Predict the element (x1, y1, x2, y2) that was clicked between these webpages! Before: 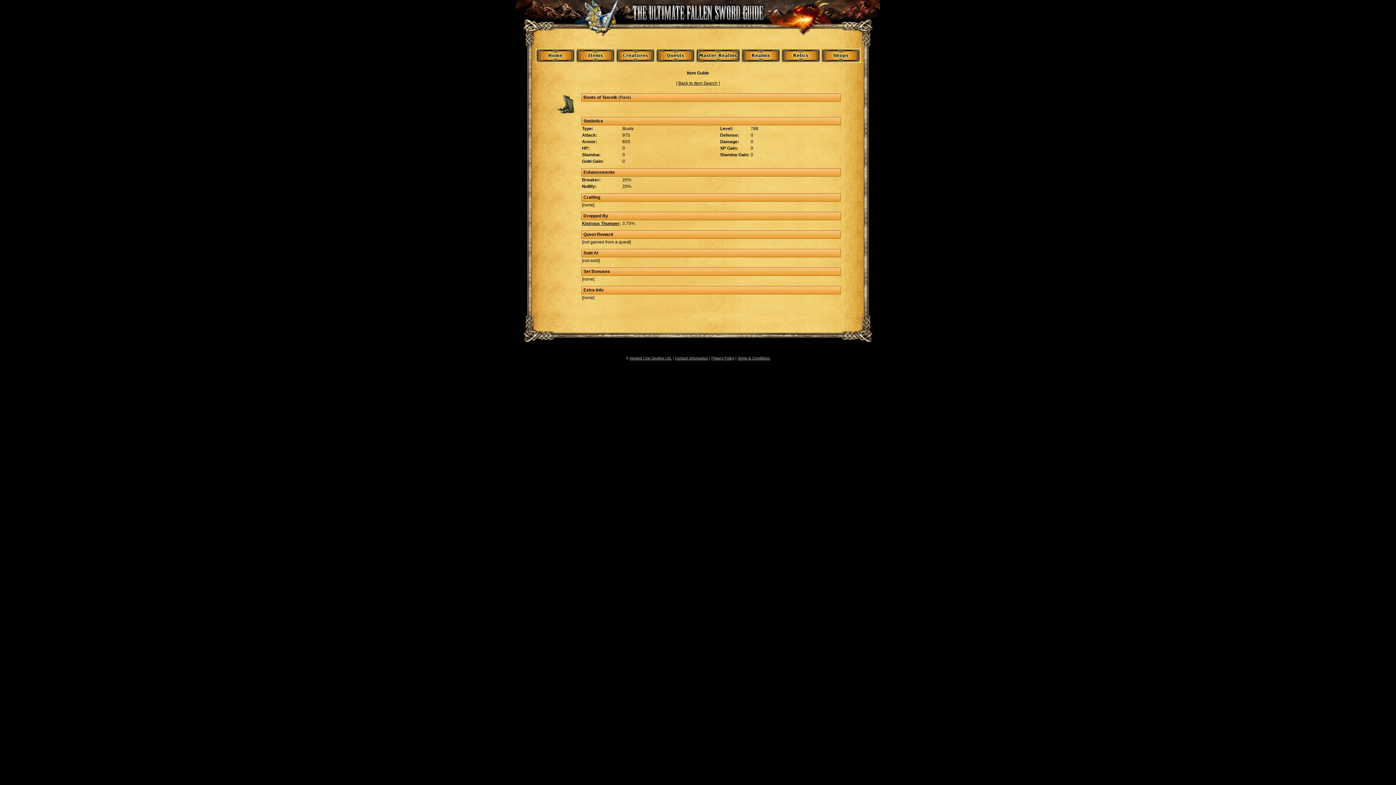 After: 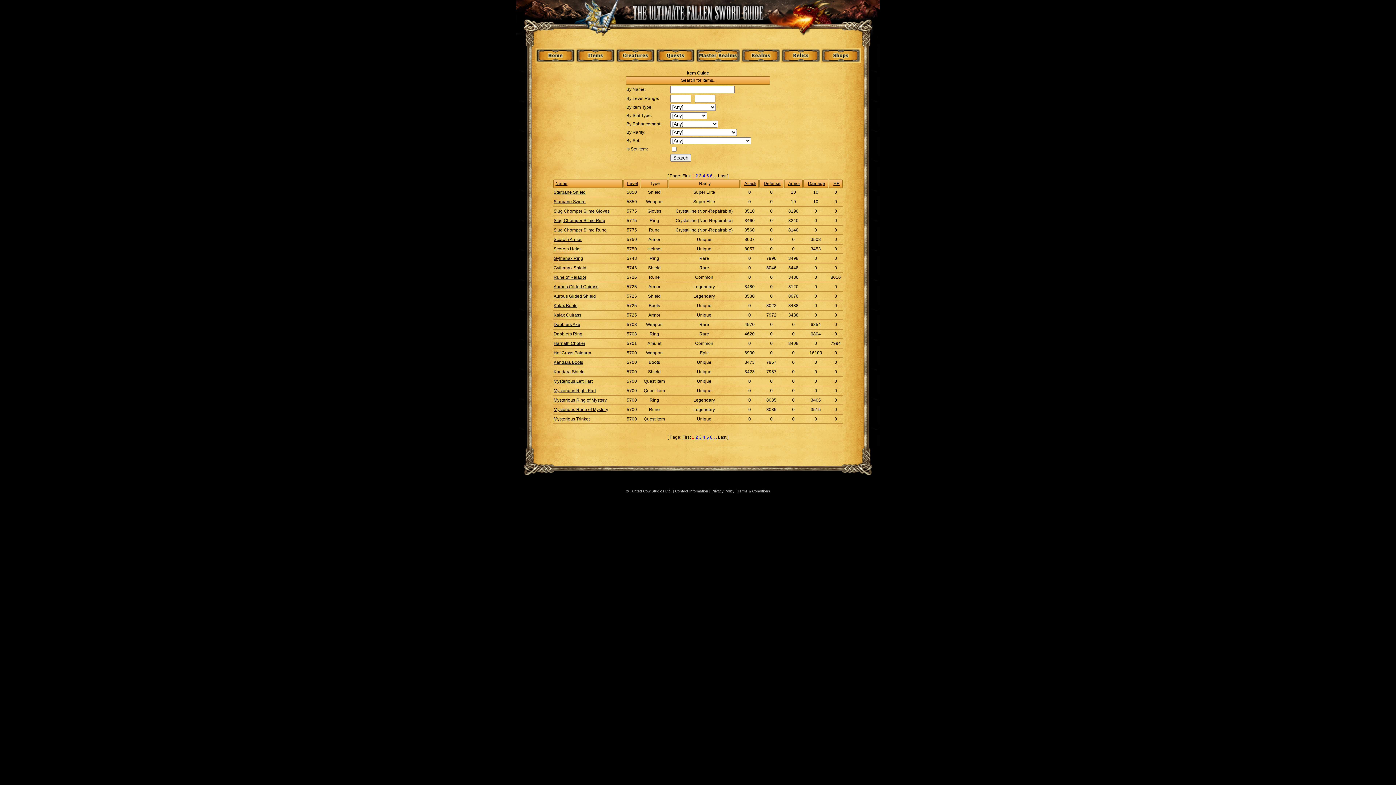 Action: bbox: (575, 58, 615, 64)